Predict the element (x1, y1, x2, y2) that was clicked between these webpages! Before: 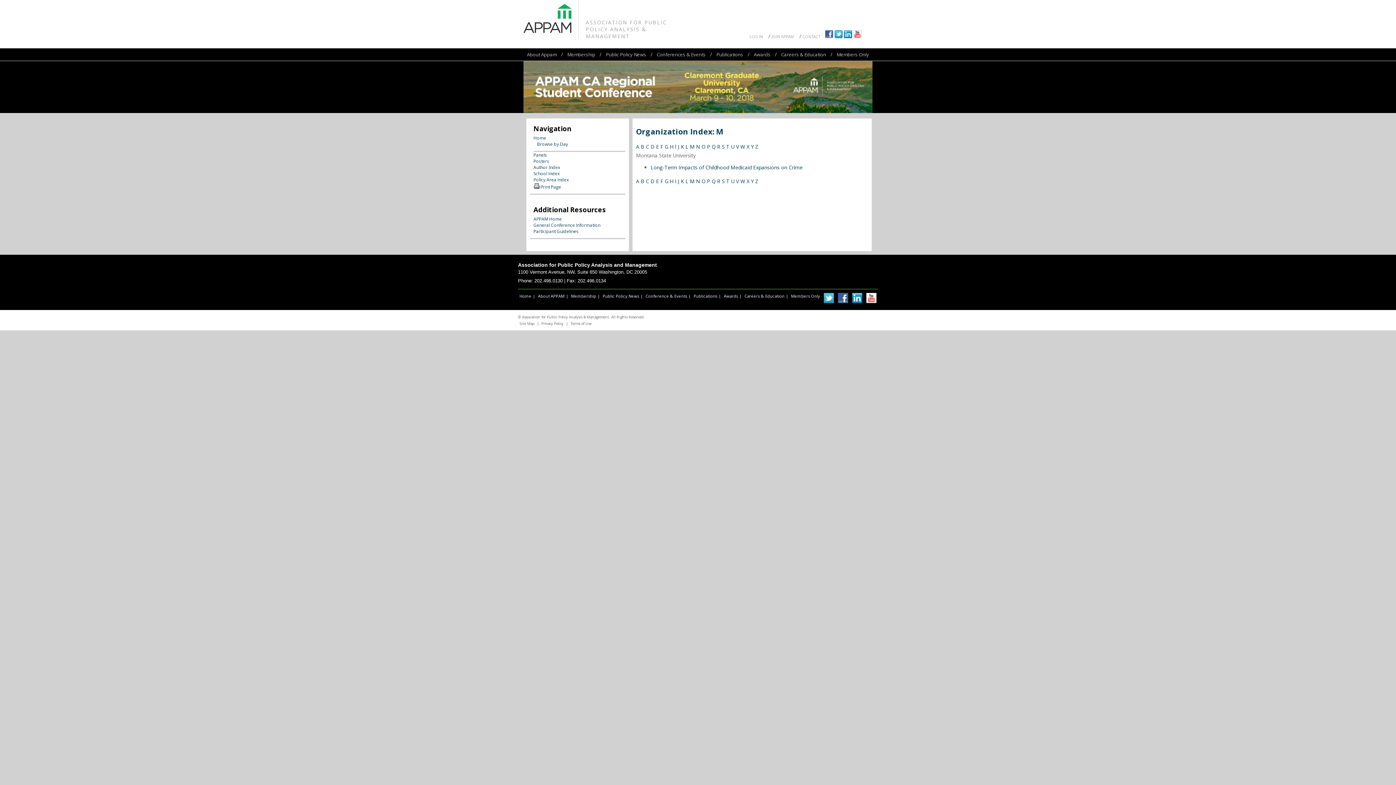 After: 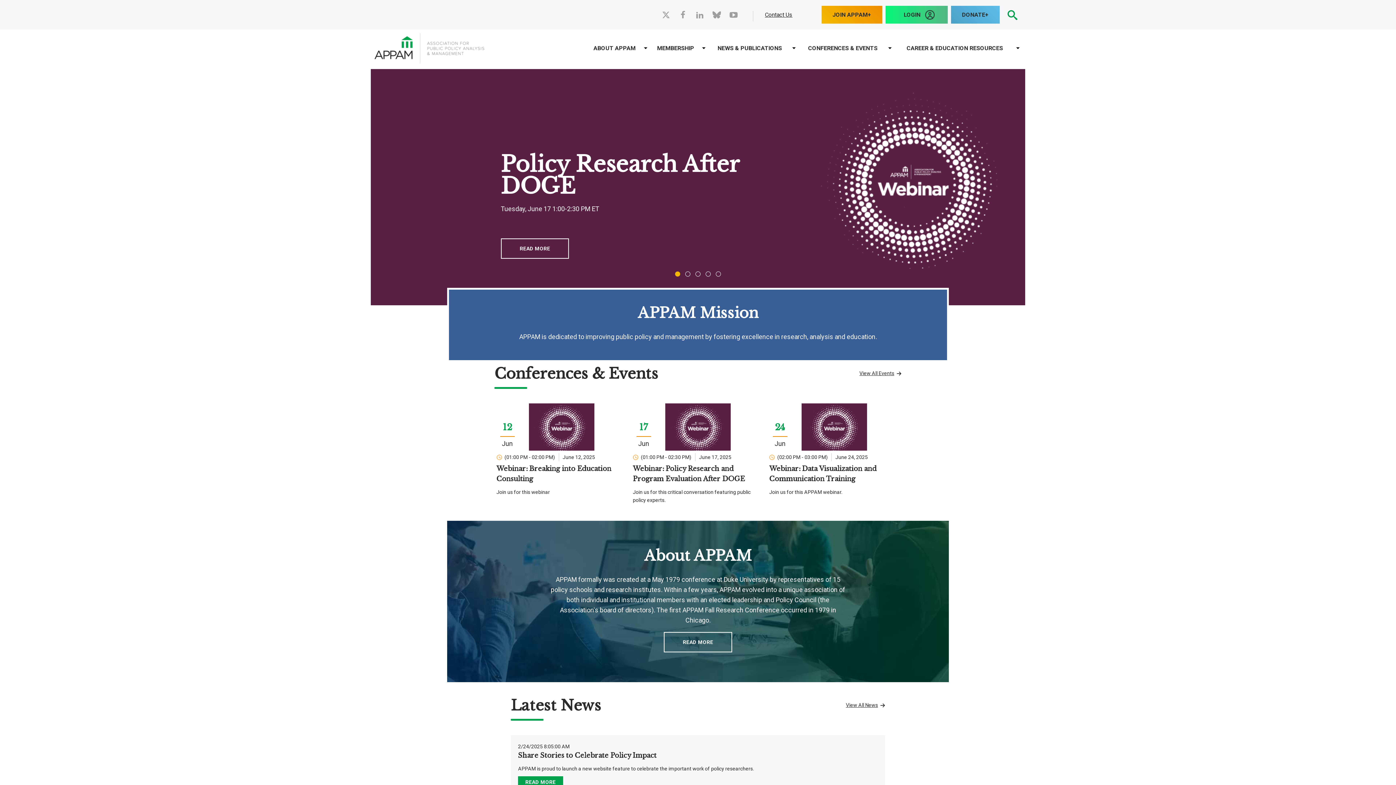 Action: label: Home bbox: (518, 293, 533, 298)